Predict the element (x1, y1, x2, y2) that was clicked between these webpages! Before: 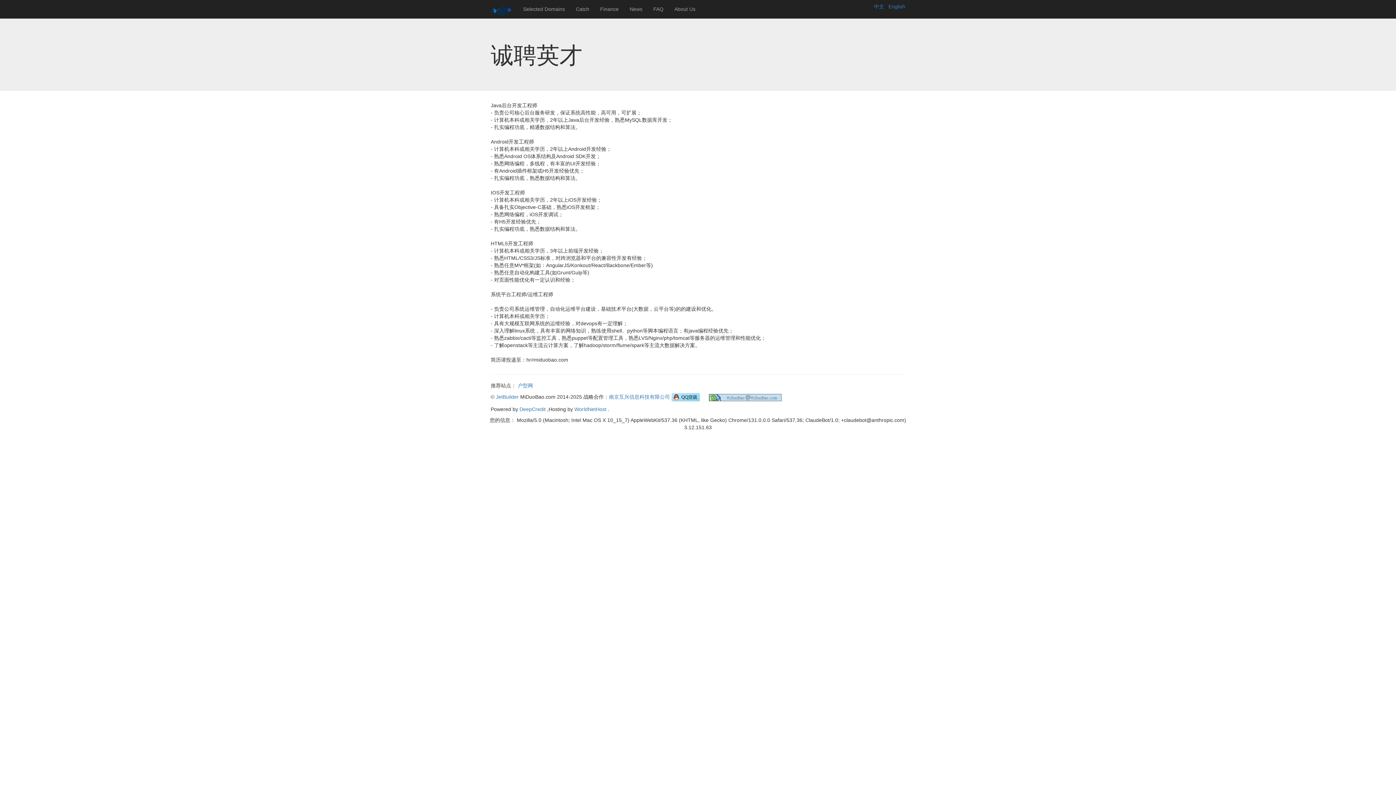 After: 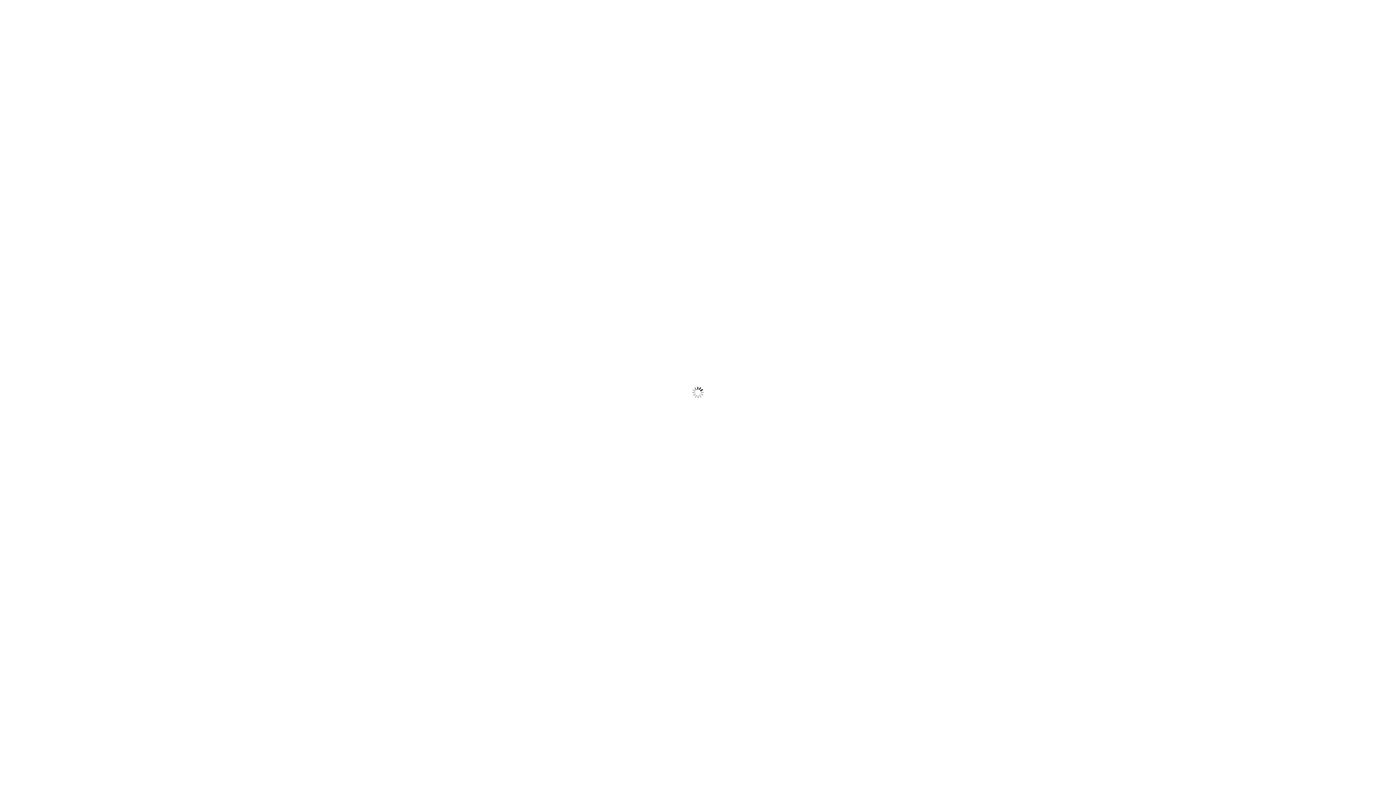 Action: label: WorldNetHost bbox: (574, 406, 606, 412)